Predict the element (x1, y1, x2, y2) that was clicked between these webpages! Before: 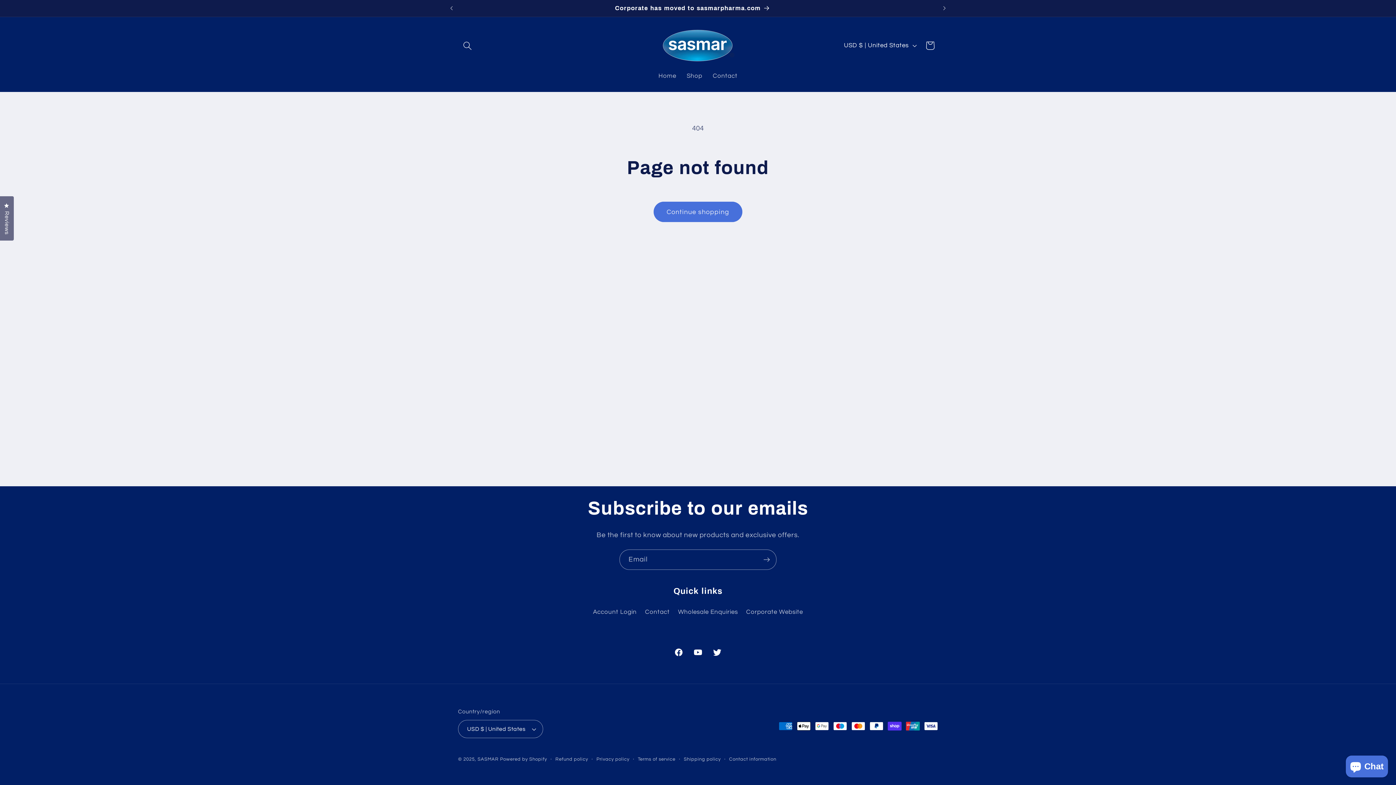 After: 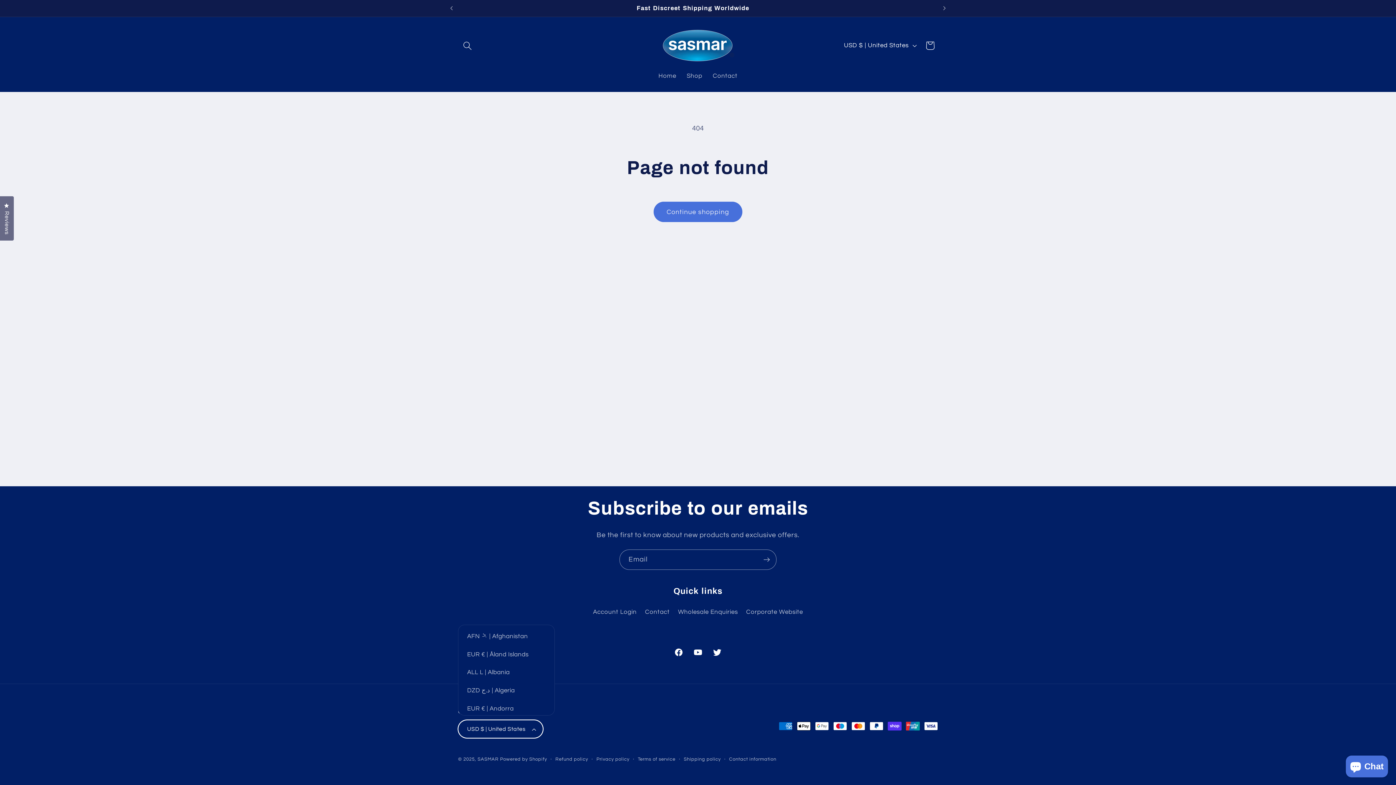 Action: label: USD $ | United States bbox: (458, 720, 543, 738)